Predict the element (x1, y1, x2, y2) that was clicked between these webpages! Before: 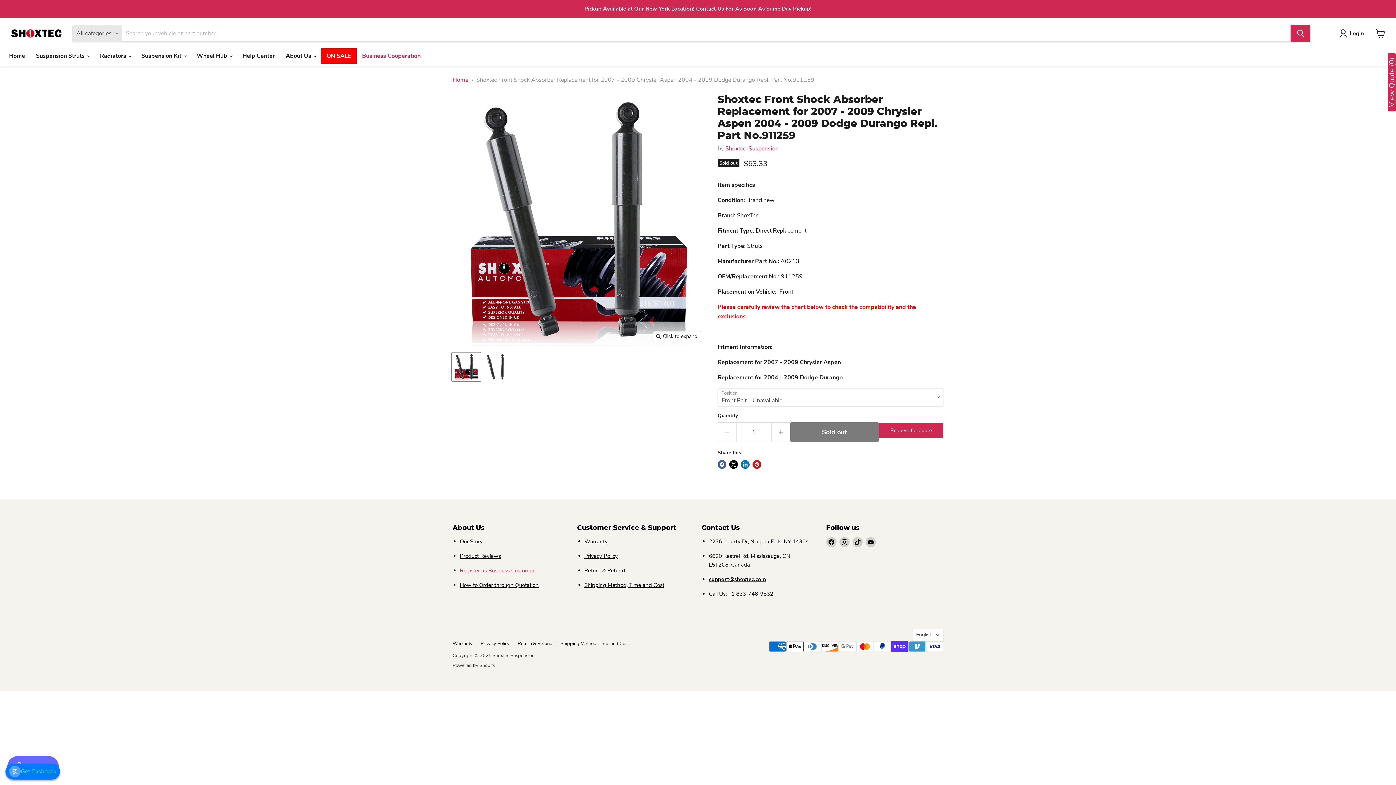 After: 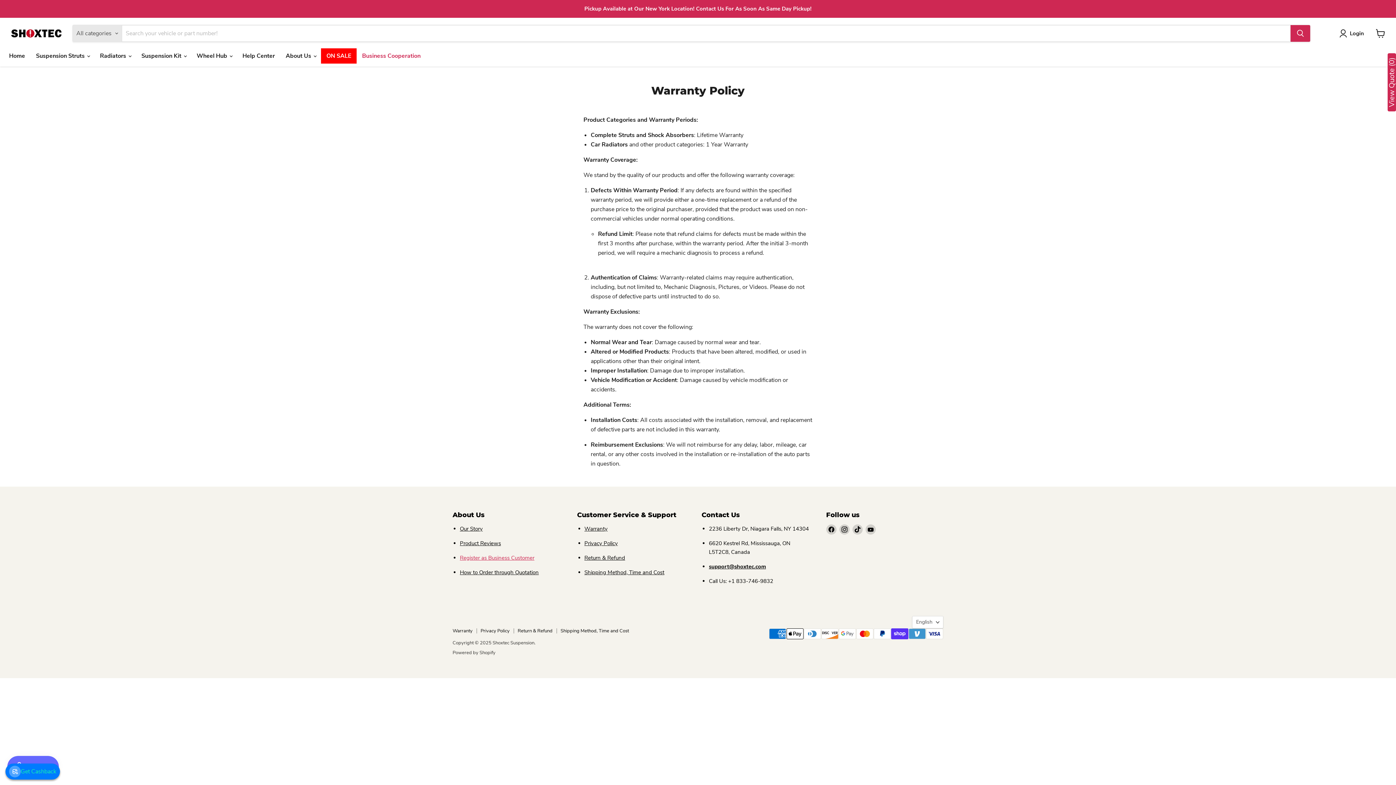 Action: label: Warranty bbox: (584, 538, 607, 545)